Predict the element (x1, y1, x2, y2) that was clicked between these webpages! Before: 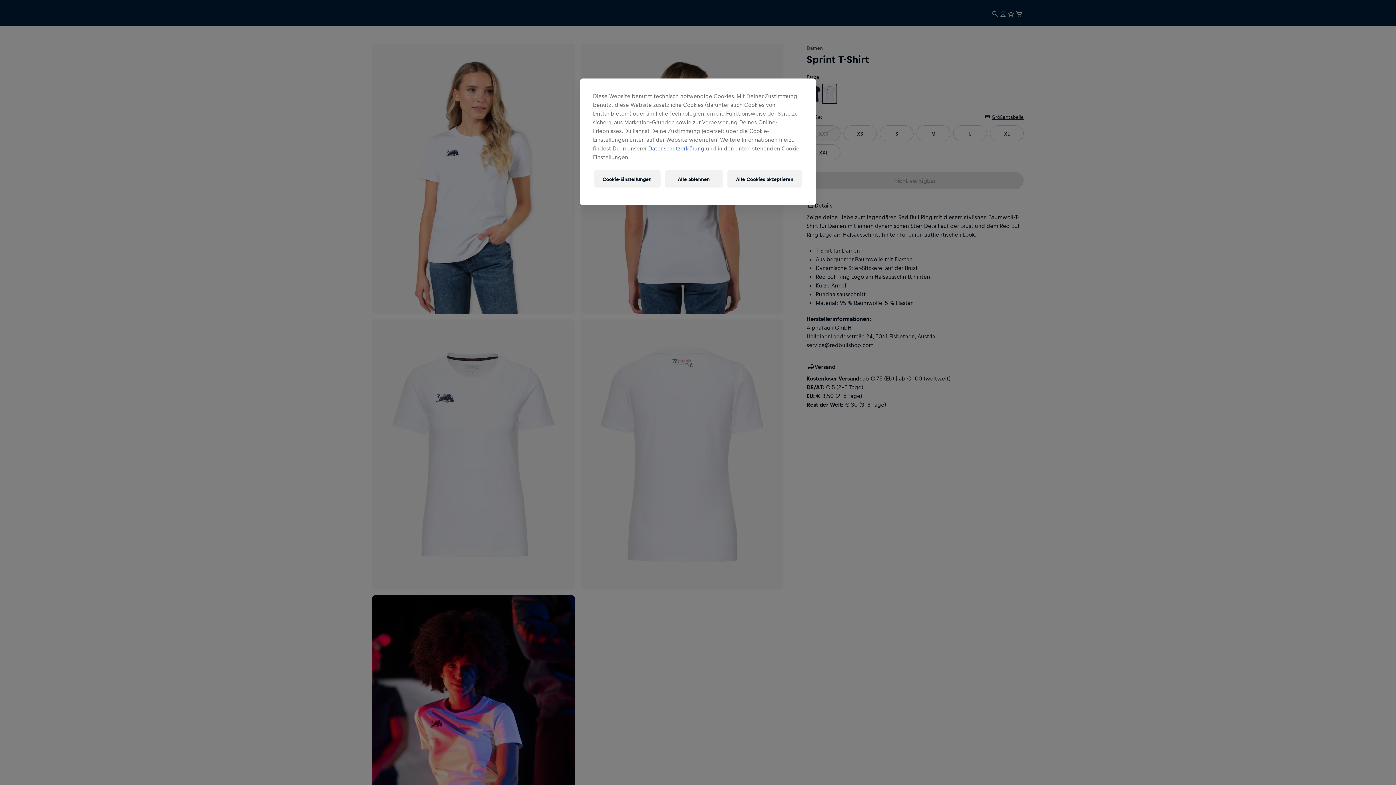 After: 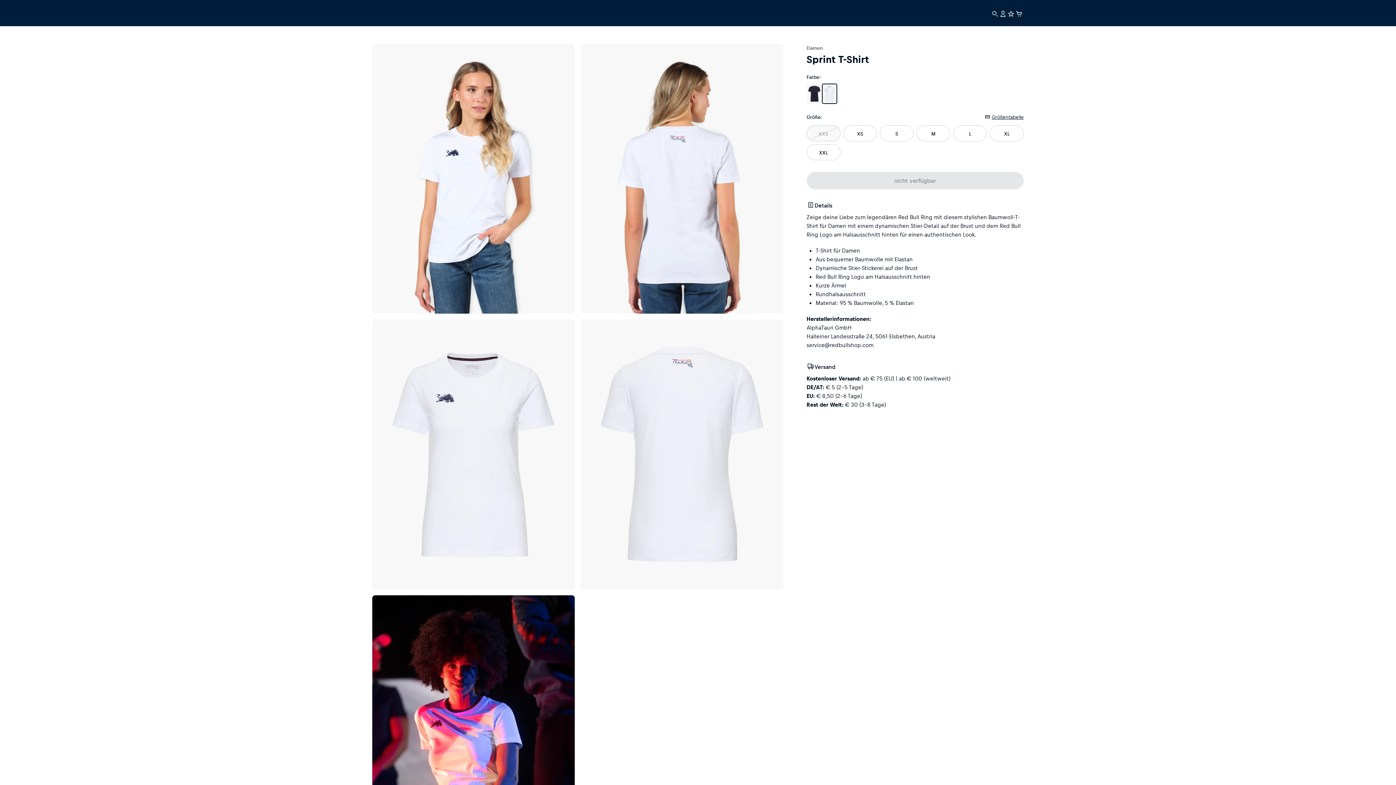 Action: bbox: (727, 170, 802, 187) label: Alle Cookies akzeptieren